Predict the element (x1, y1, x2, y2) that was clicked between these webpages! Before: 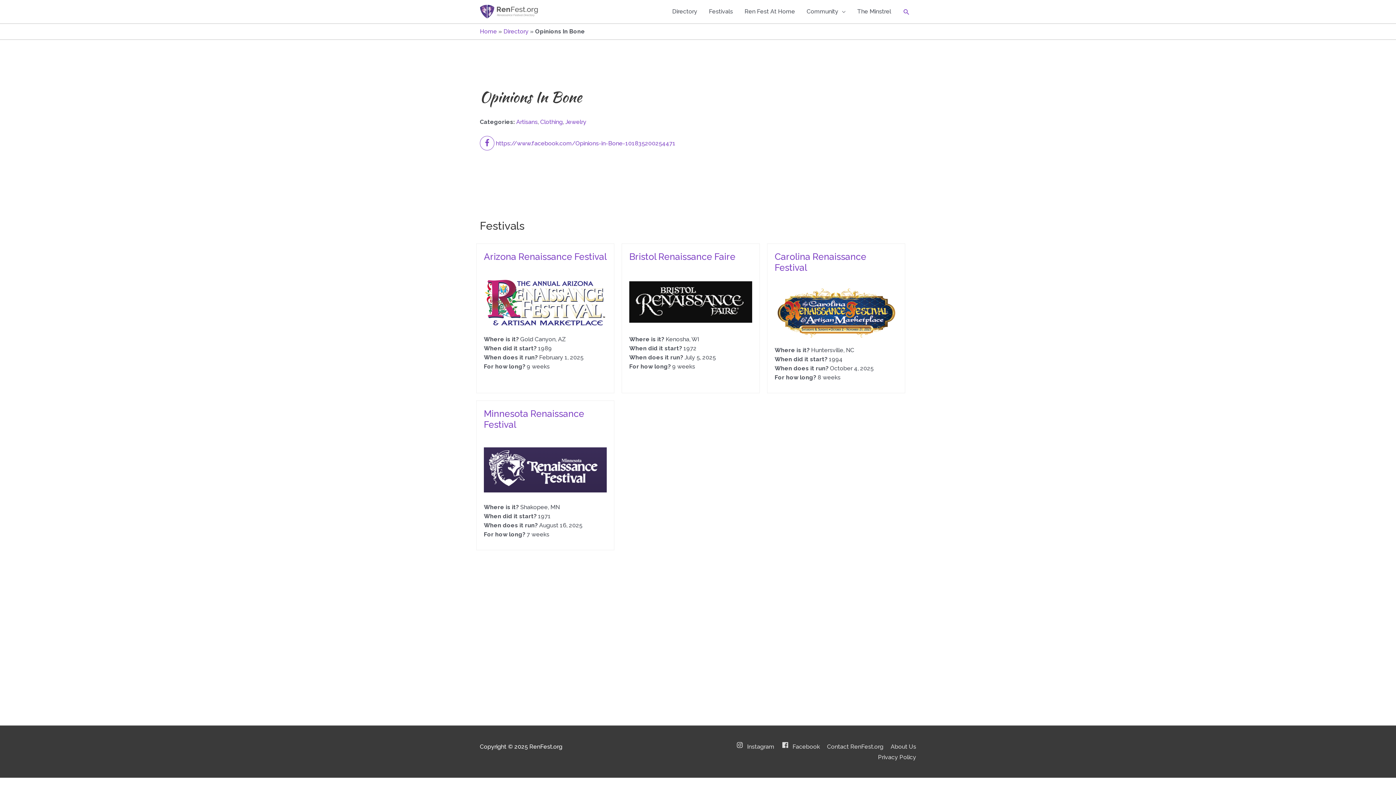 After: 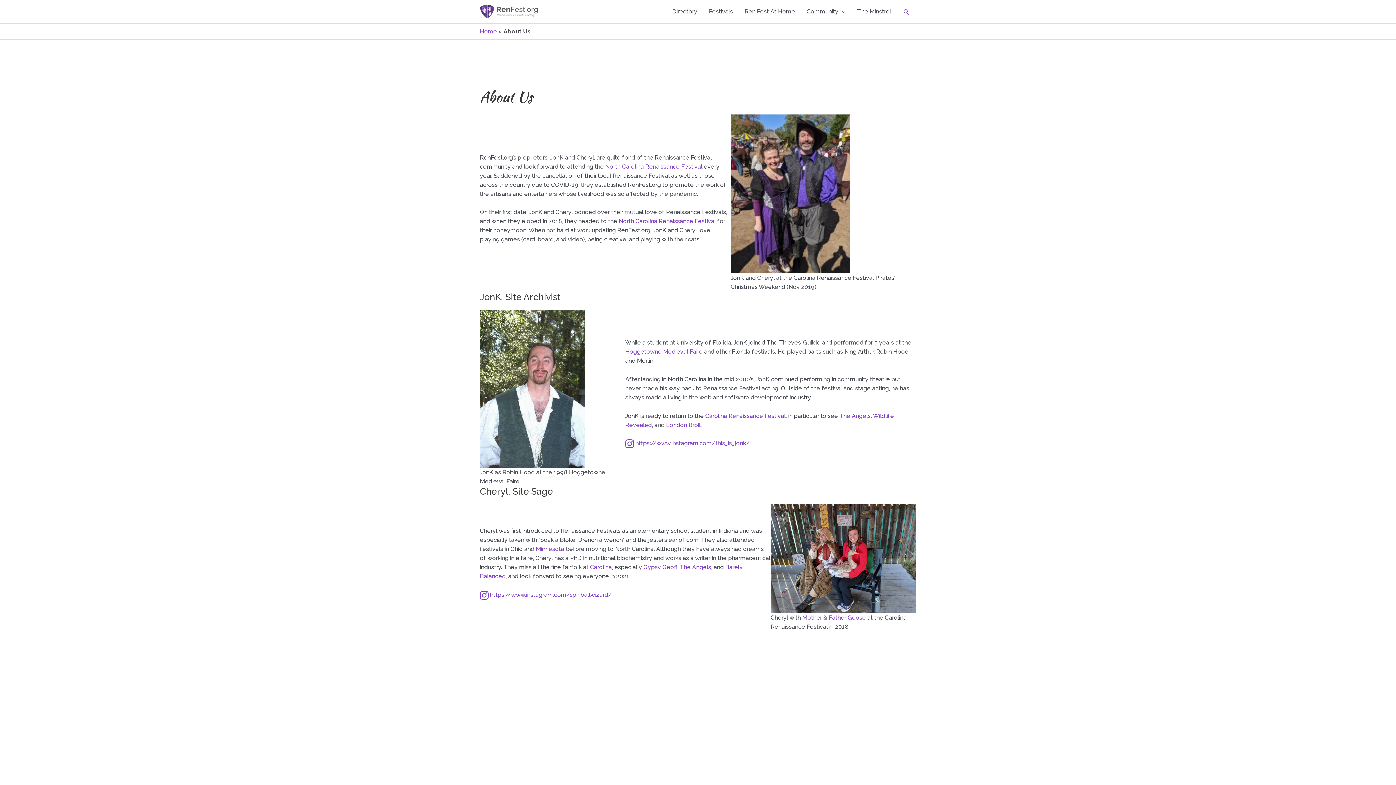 Action: bbox: (885, 743, 916, 750) label: About Us